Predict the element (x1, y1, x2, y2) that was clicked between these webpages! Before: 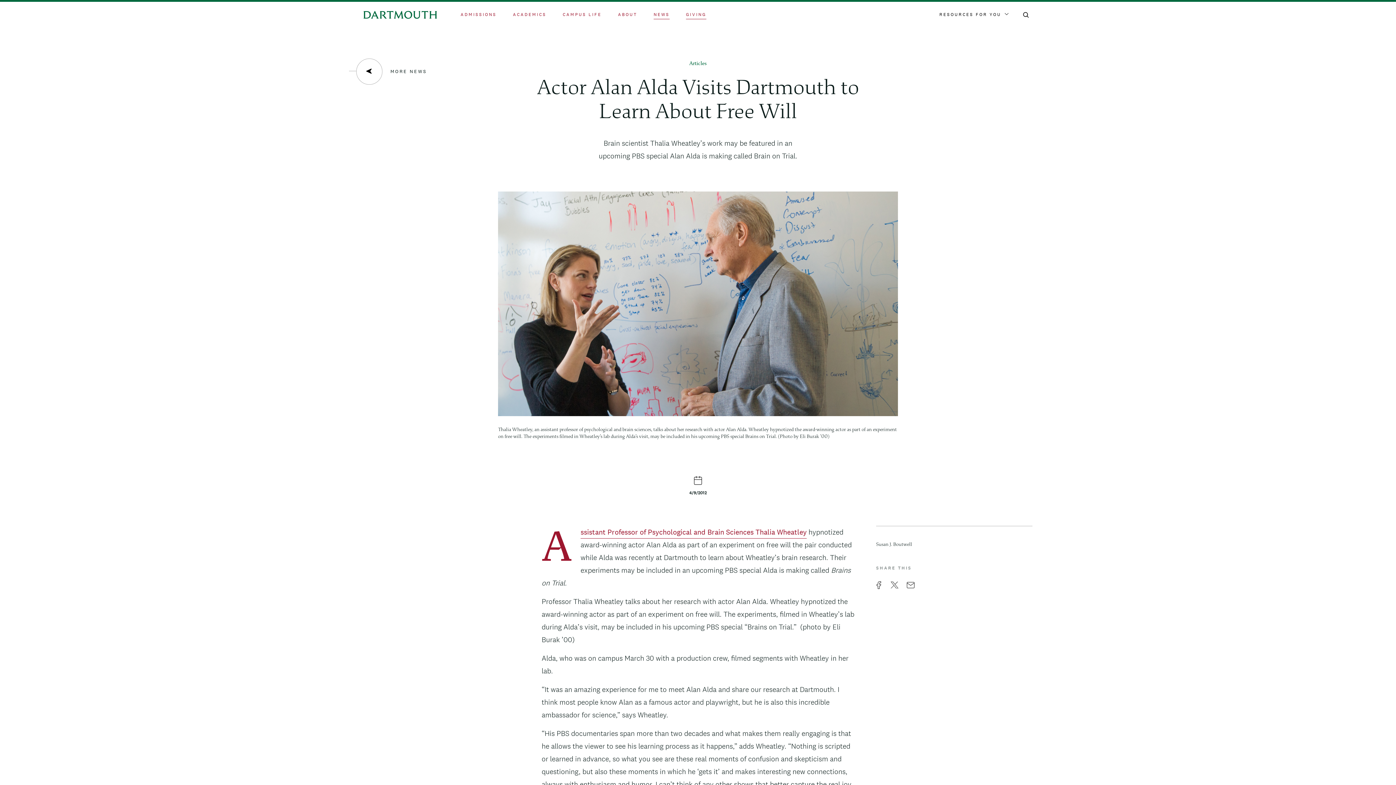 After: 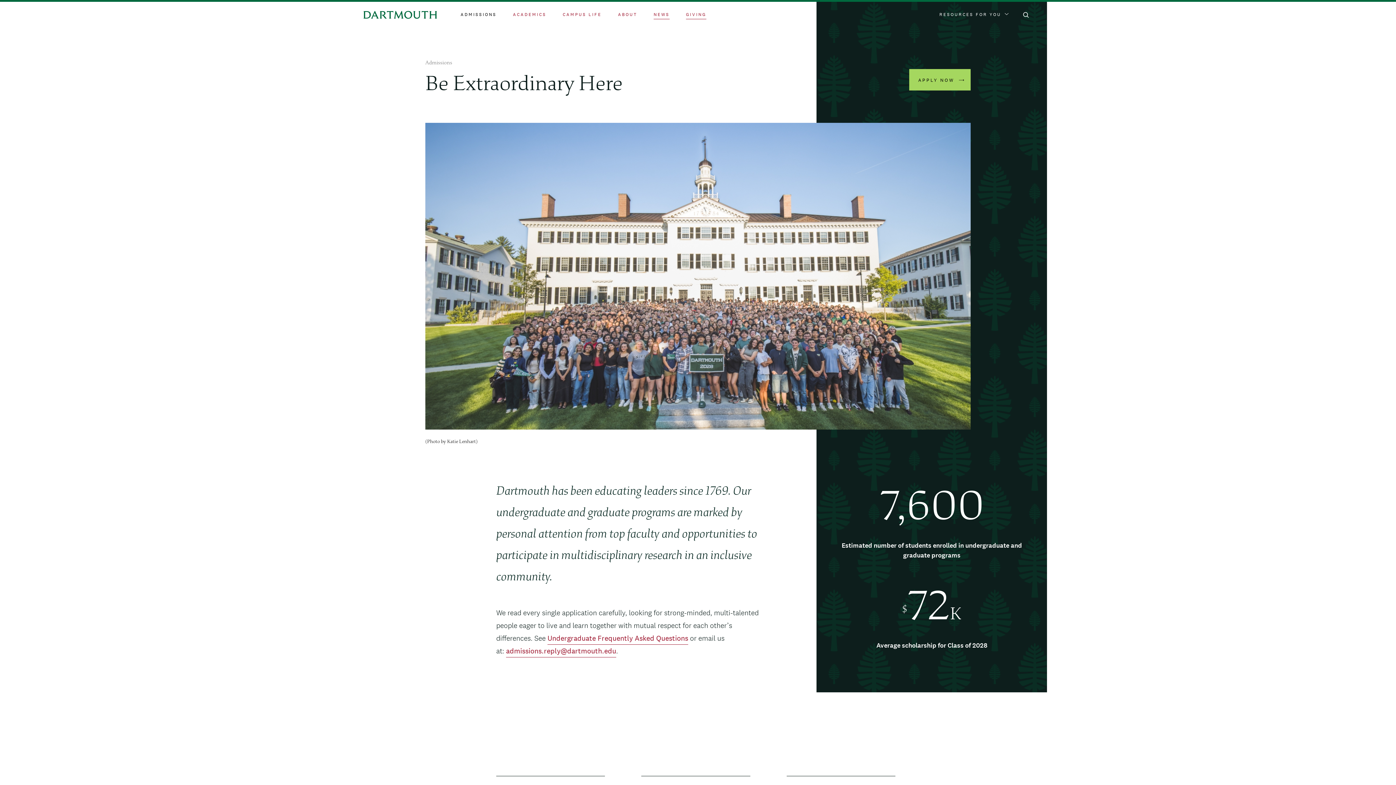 Action: label: ADMISSIONS bbox: (460, 11, 496, 17)